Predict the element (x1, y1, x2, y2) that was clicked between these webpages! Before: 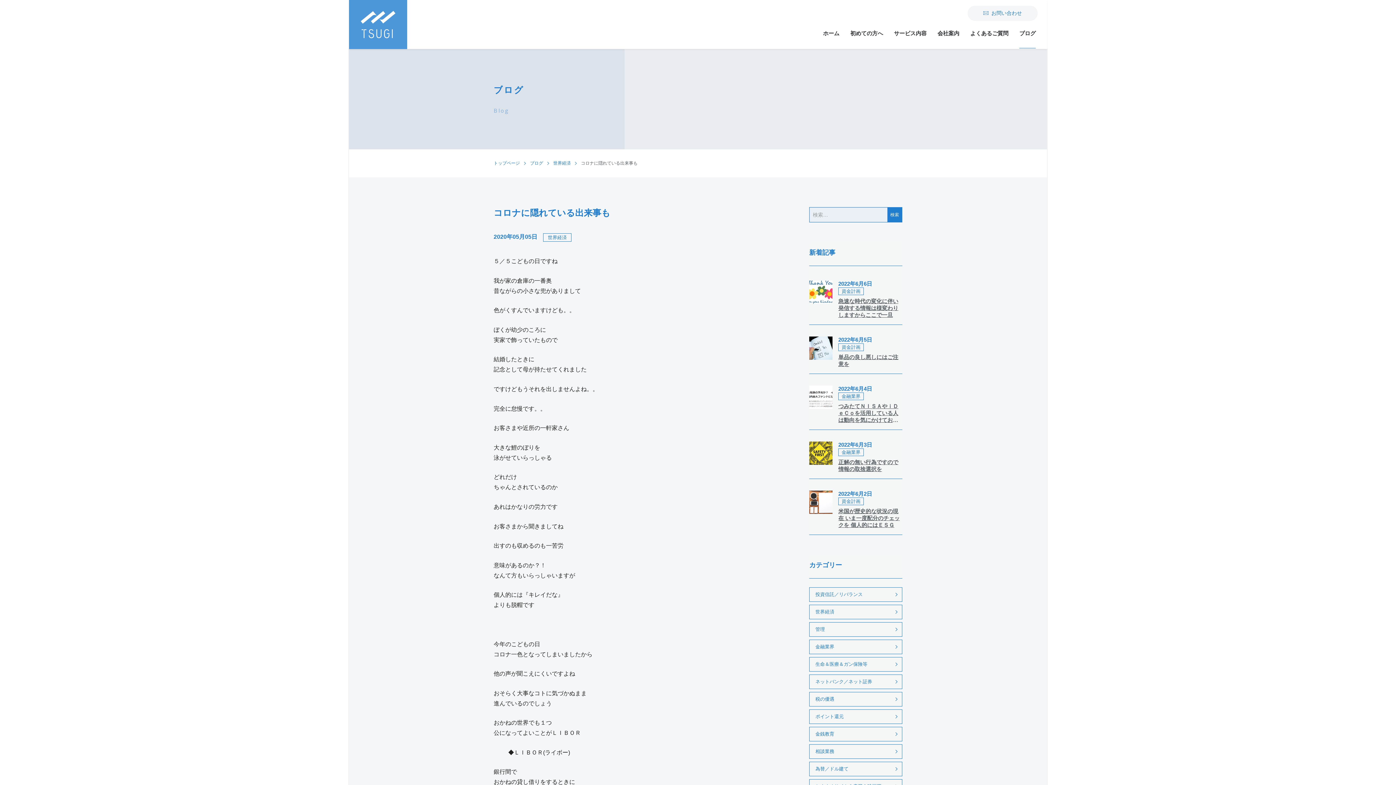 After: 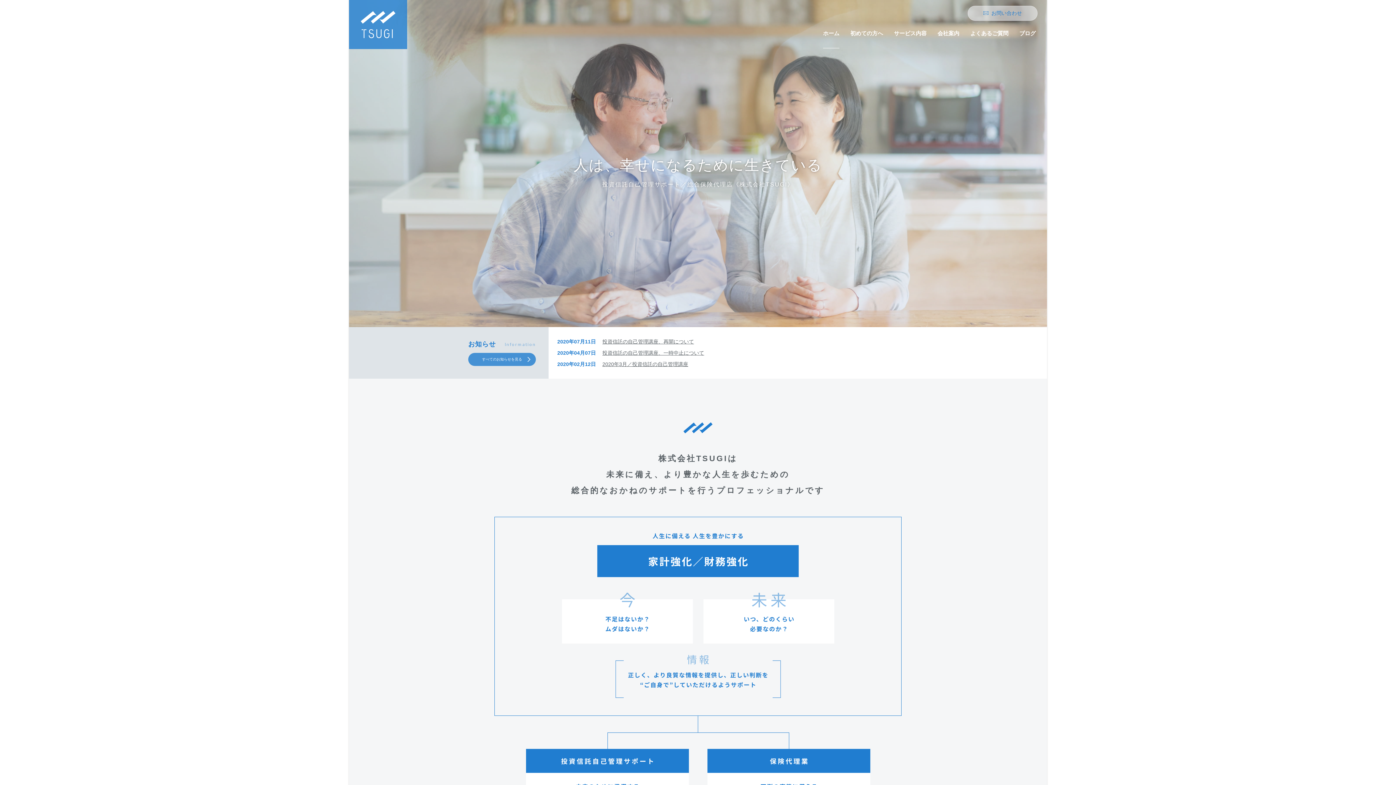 Action: bbox: (360, 10, 395, 38)